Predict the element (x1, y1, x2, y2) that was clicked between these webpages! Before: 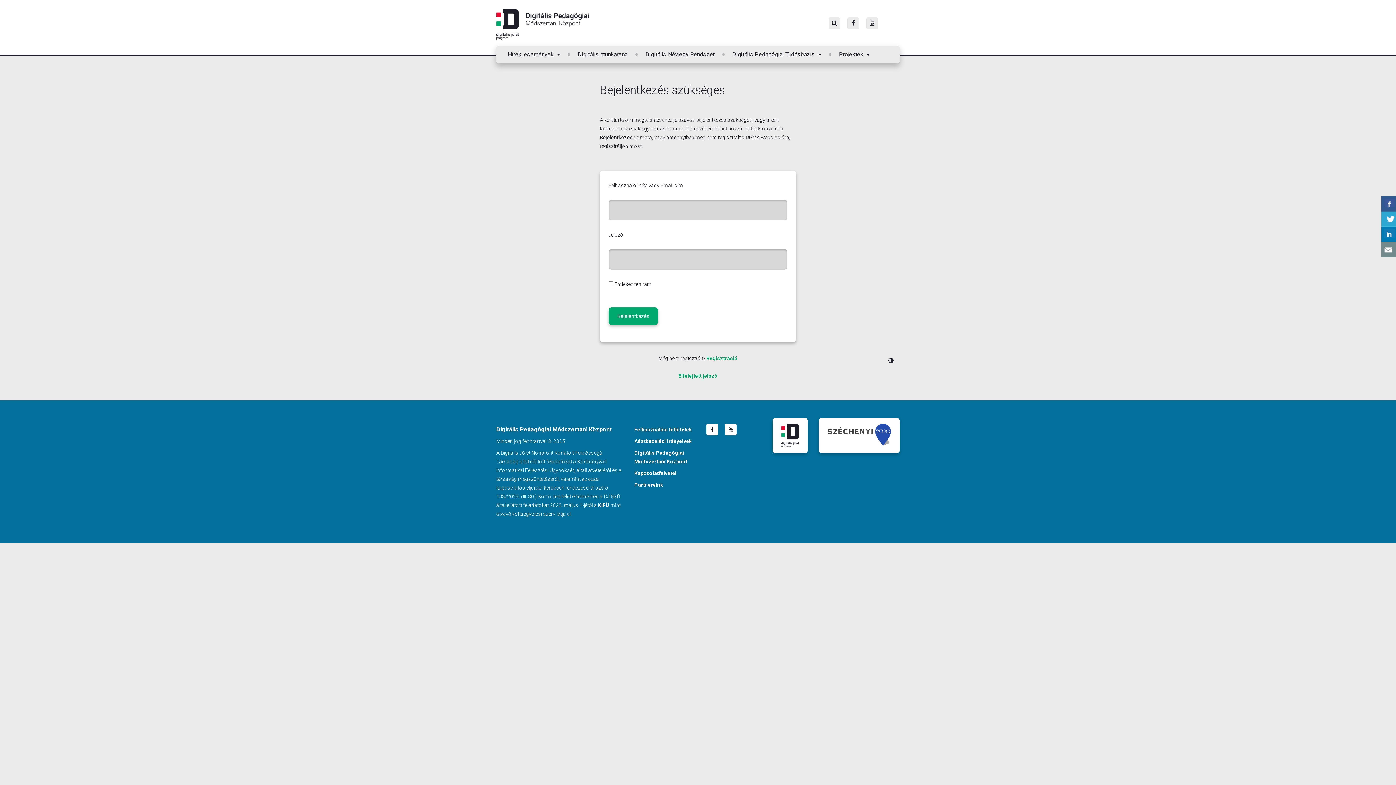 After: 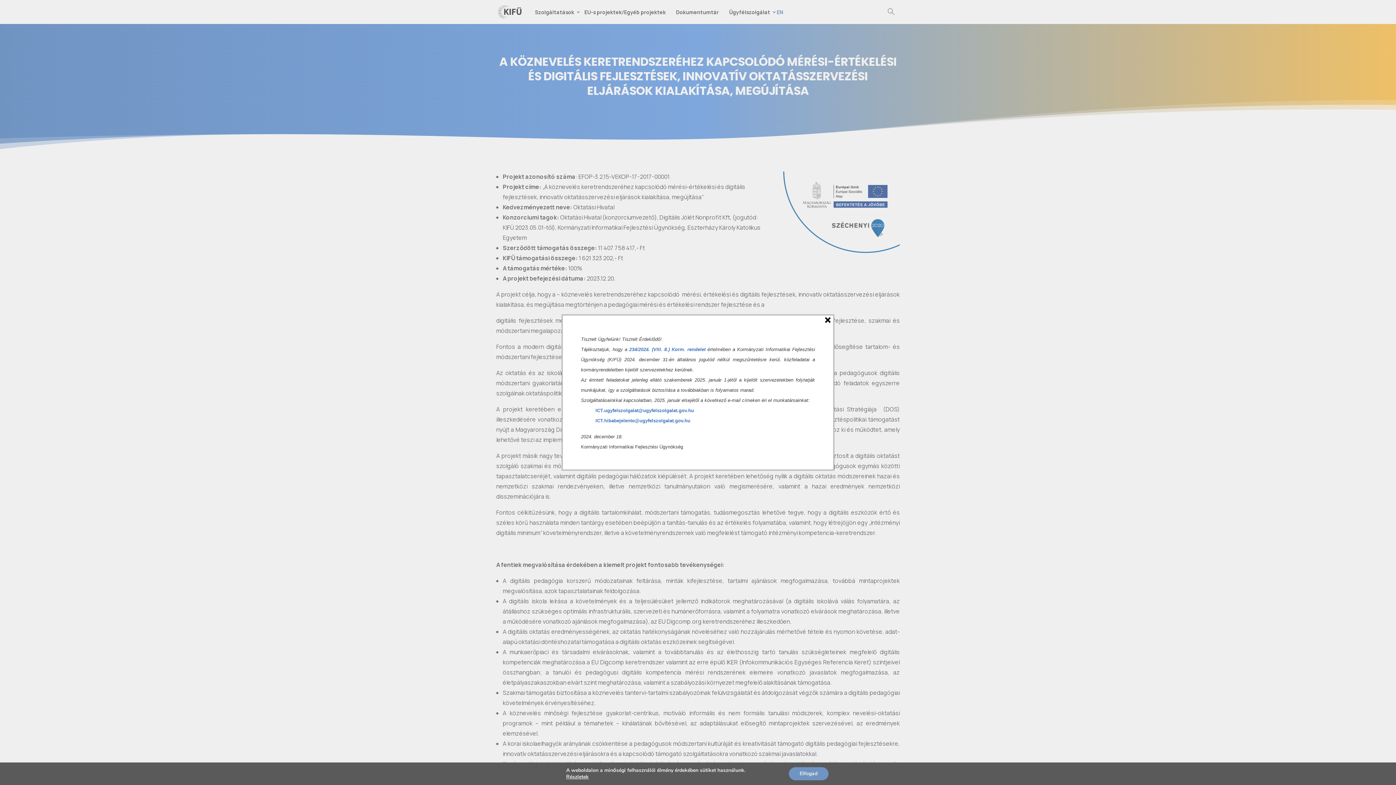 Action: label: KIFÜ bbox: (598, 502, 609, 508)